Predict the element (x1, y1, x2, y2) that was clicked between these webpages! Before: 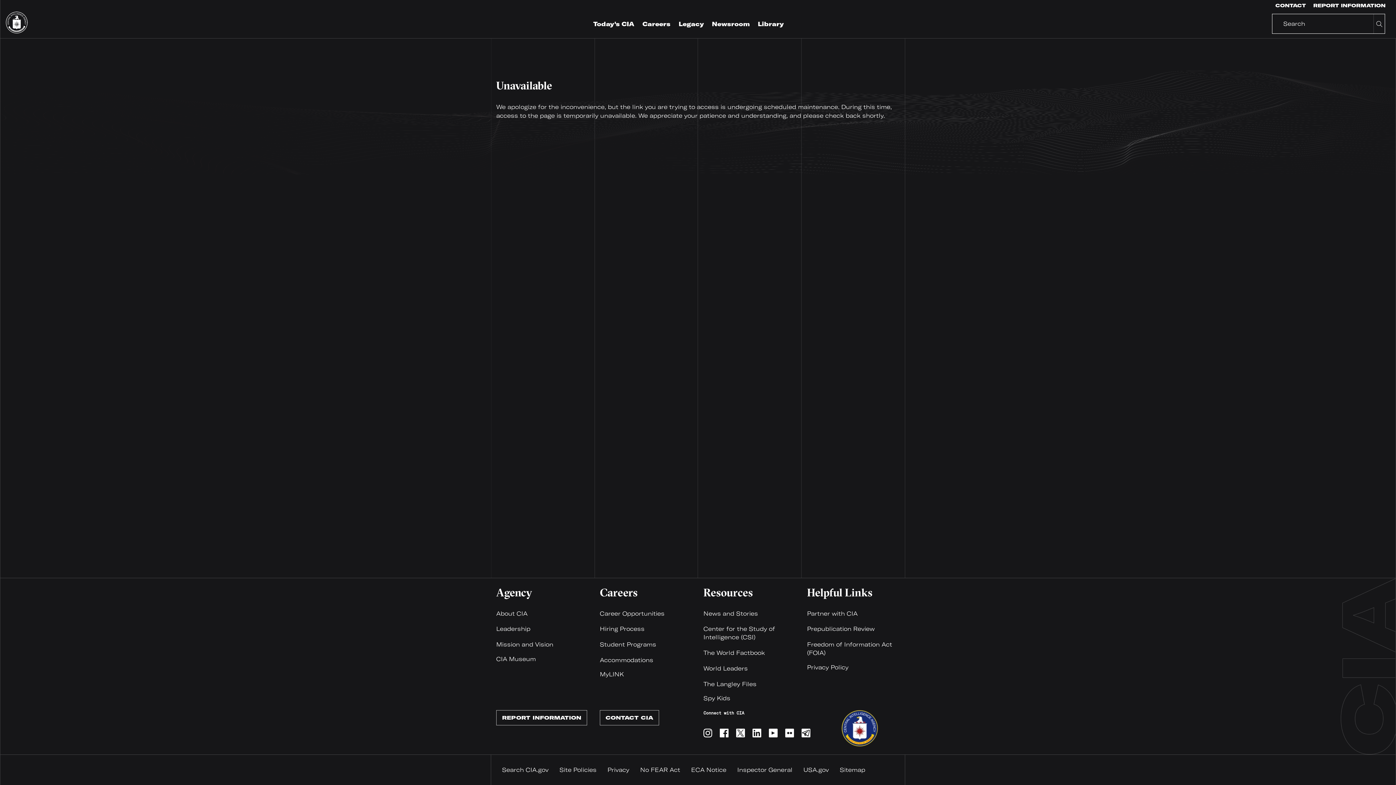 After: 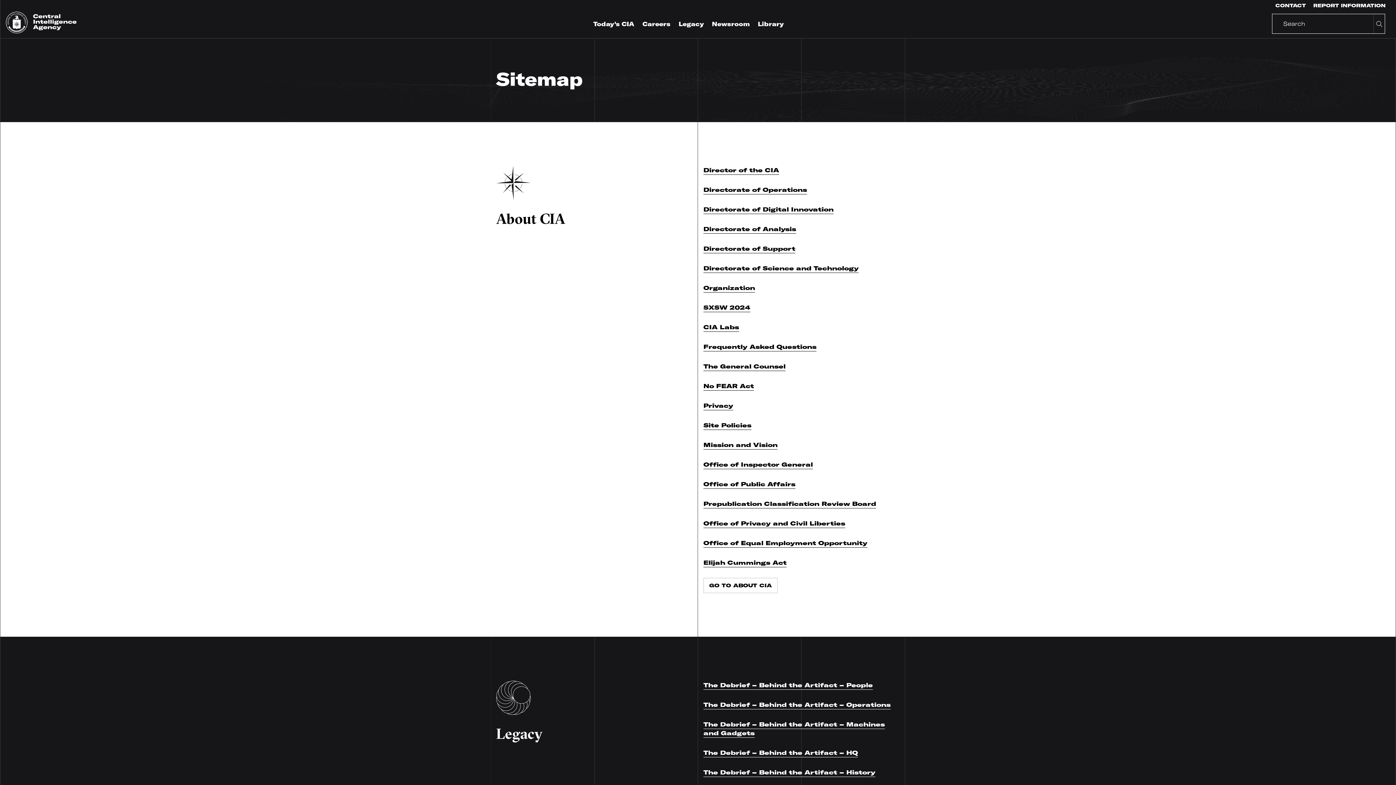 Action: bbox: (840, 766, 865, 774) label: Sitemap